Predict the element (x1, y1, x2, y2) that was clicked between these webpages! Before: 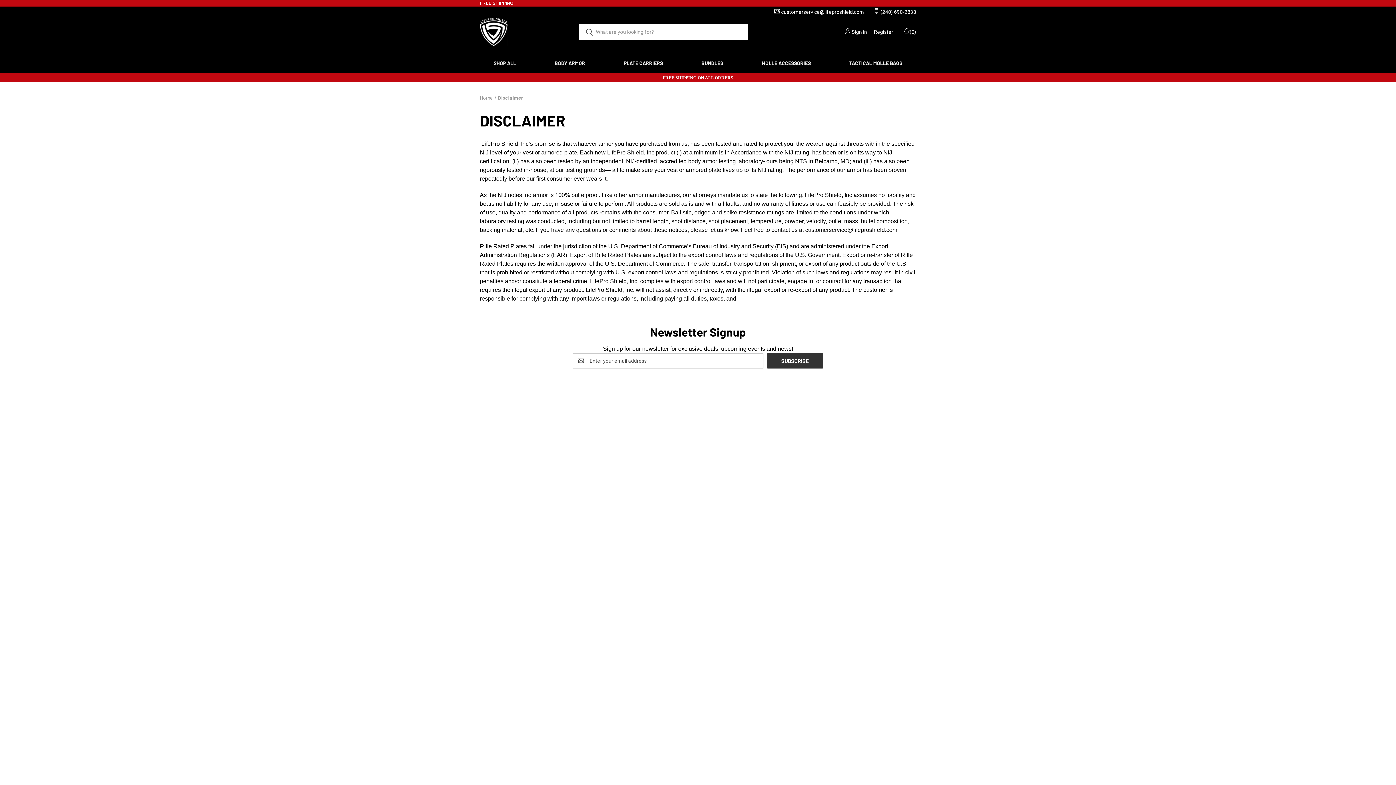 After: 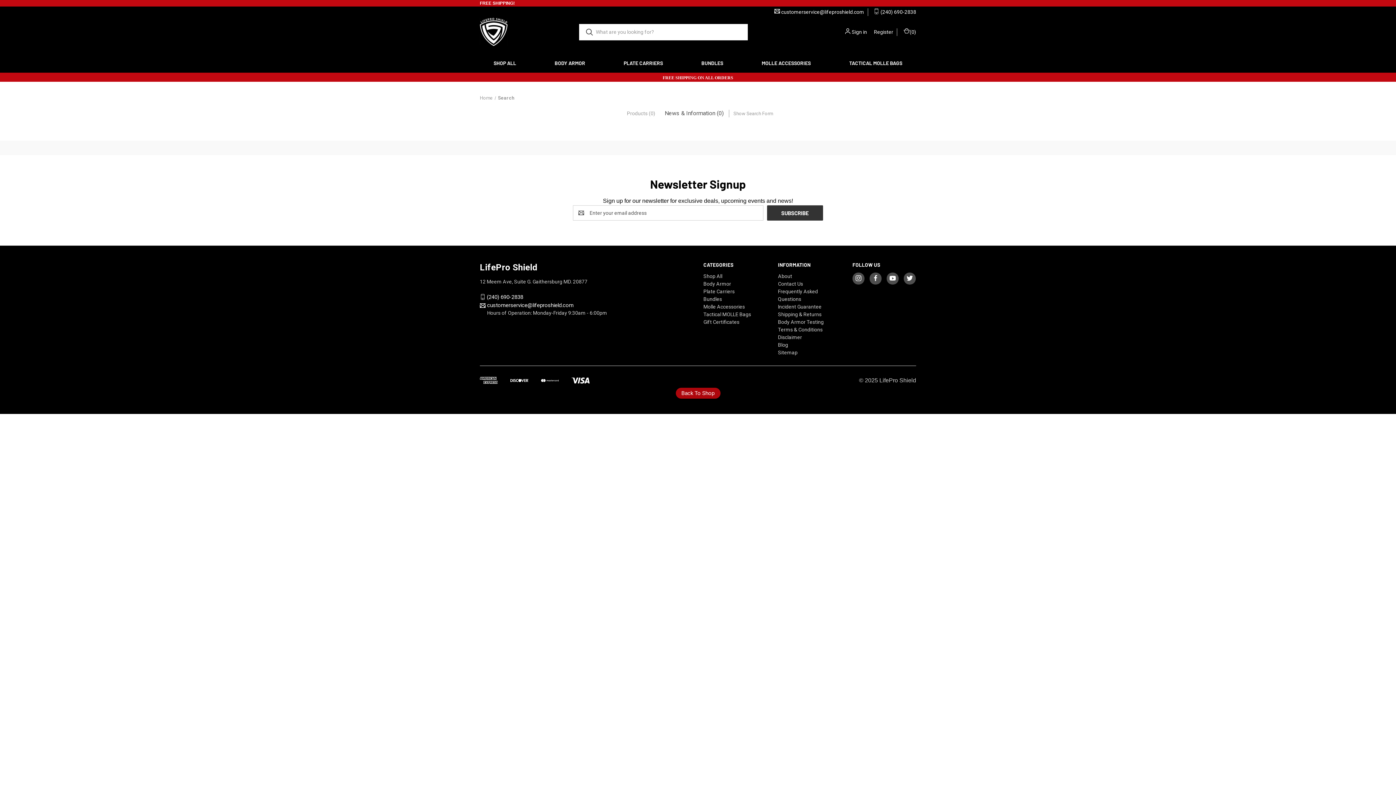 Action: bbox: (579, 23, 600, 40)